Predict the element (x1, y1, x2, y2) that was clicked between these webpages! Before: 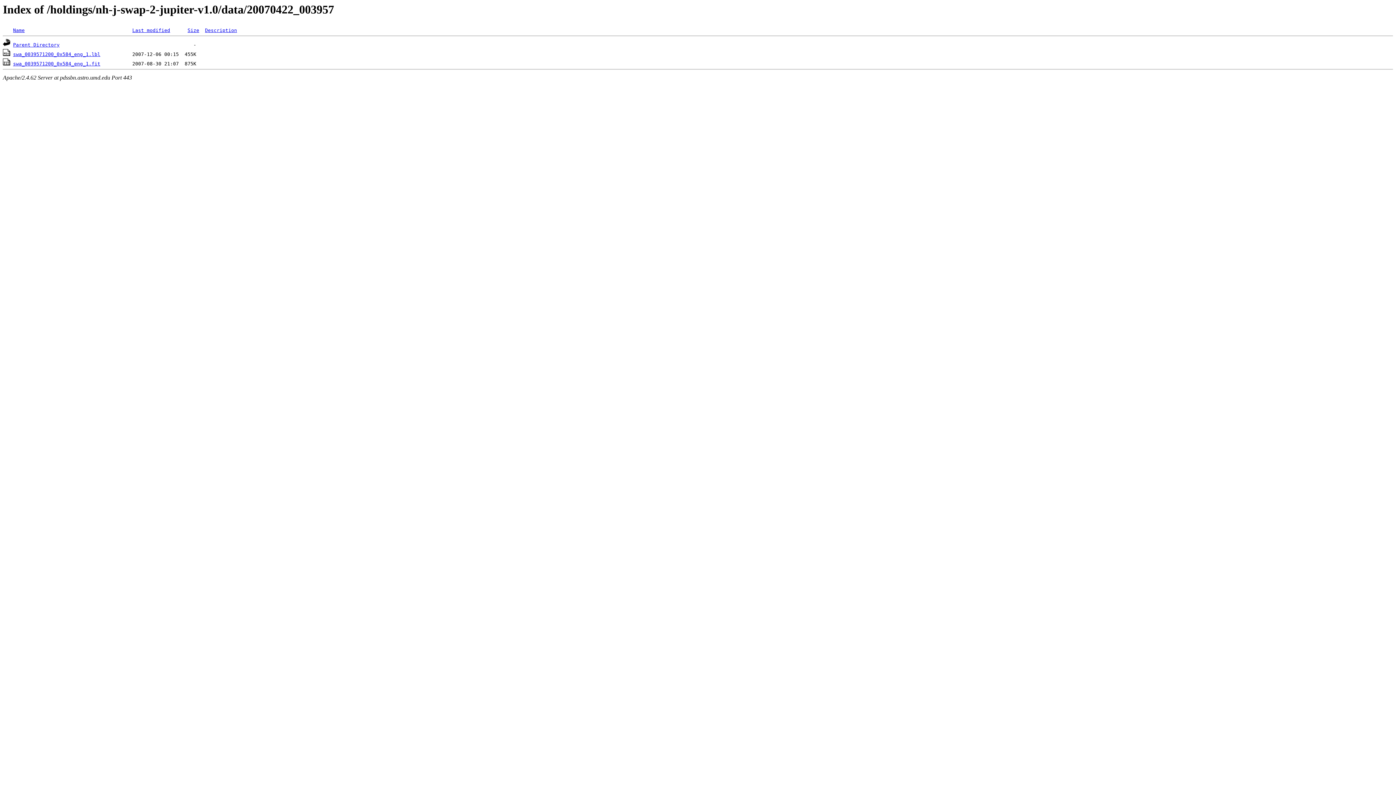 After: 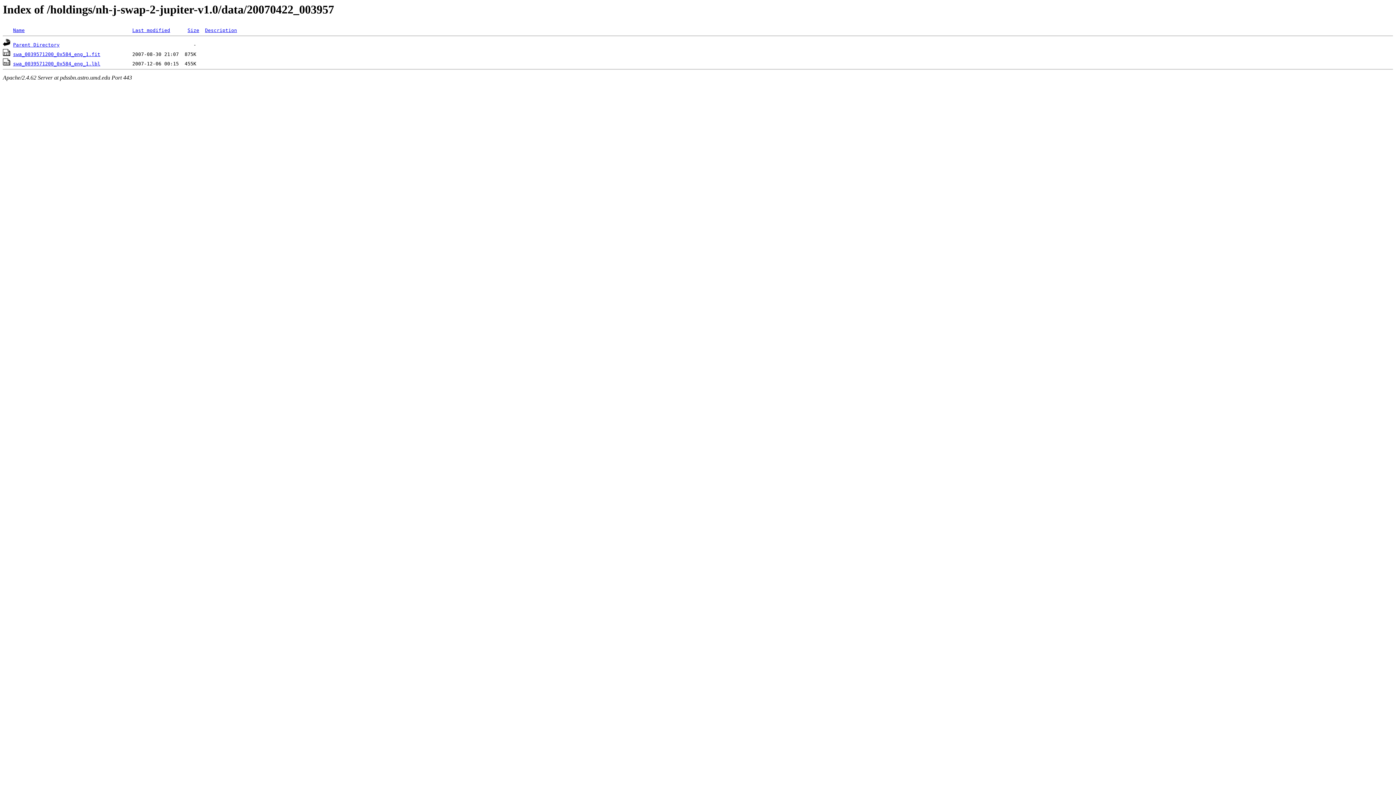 Action: label: Last modified bbox: (132, 27, 170, 33)